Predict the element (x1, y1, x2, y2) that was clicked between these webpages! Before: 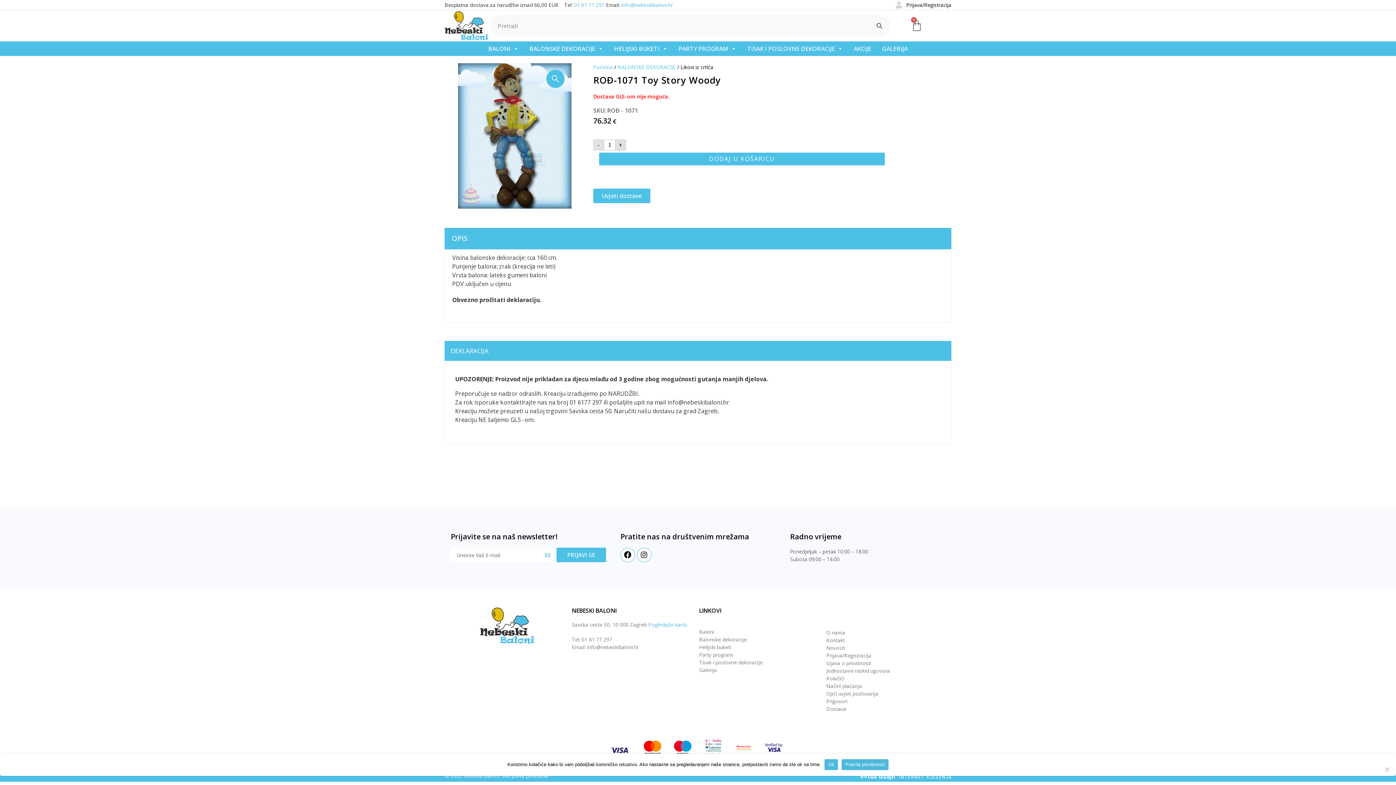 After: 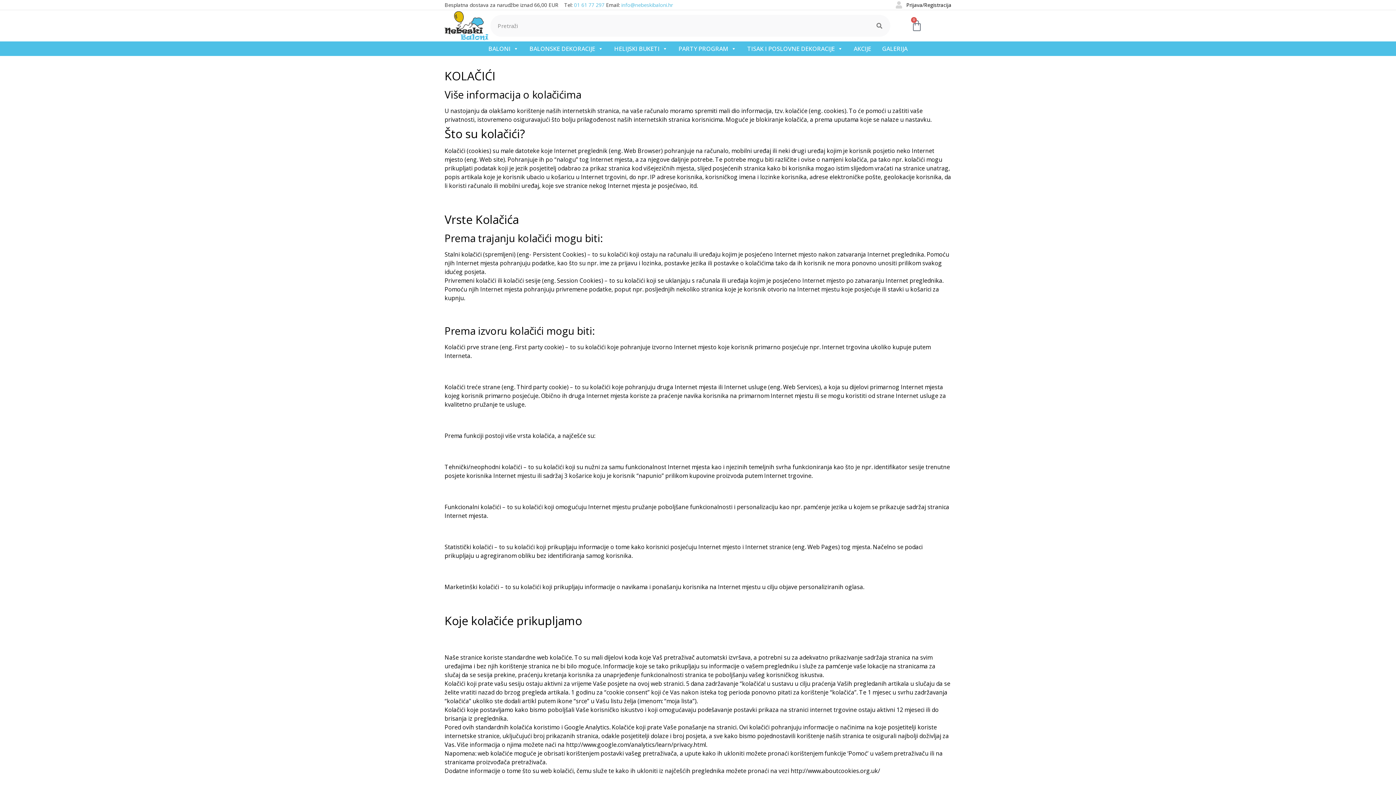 Action: bbox: (826, 674, 951, 682) label: Kolačići